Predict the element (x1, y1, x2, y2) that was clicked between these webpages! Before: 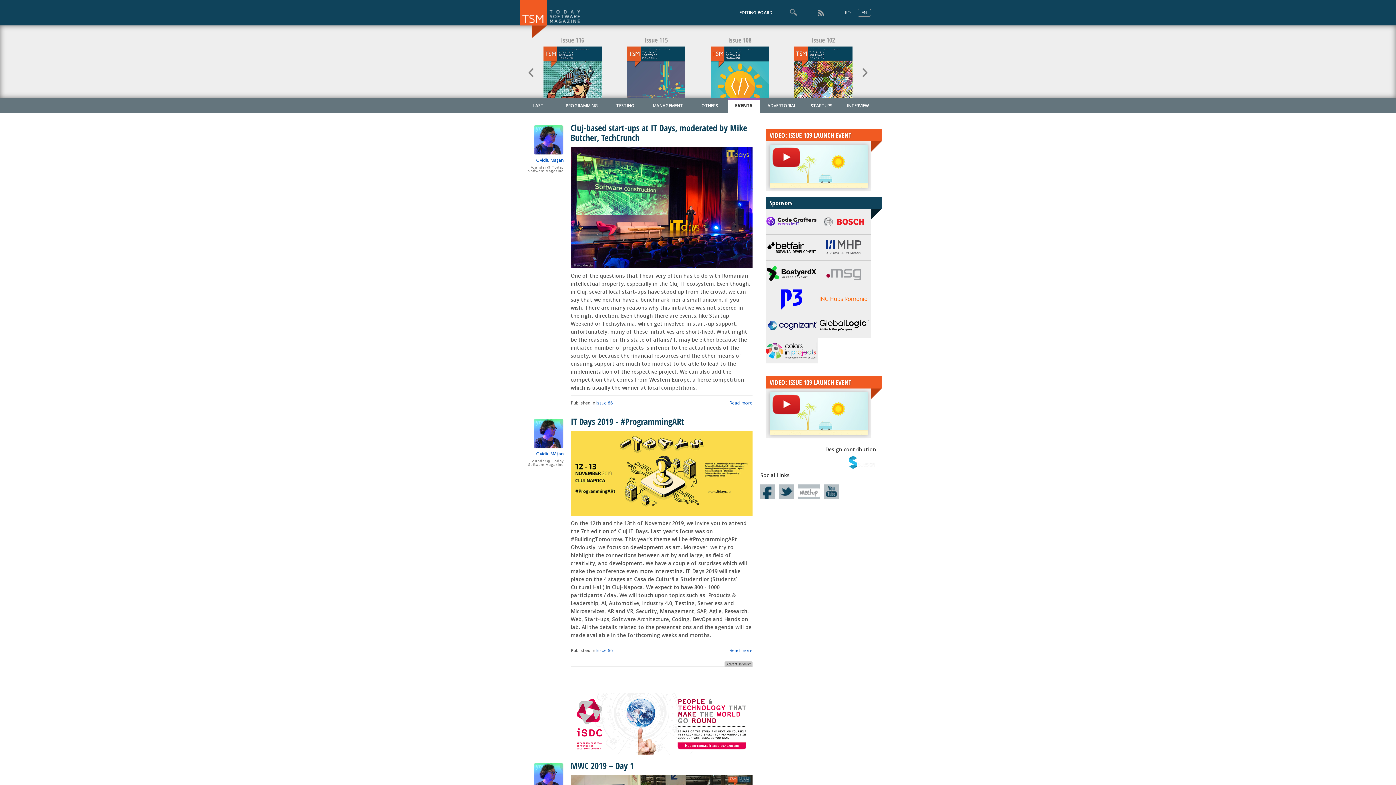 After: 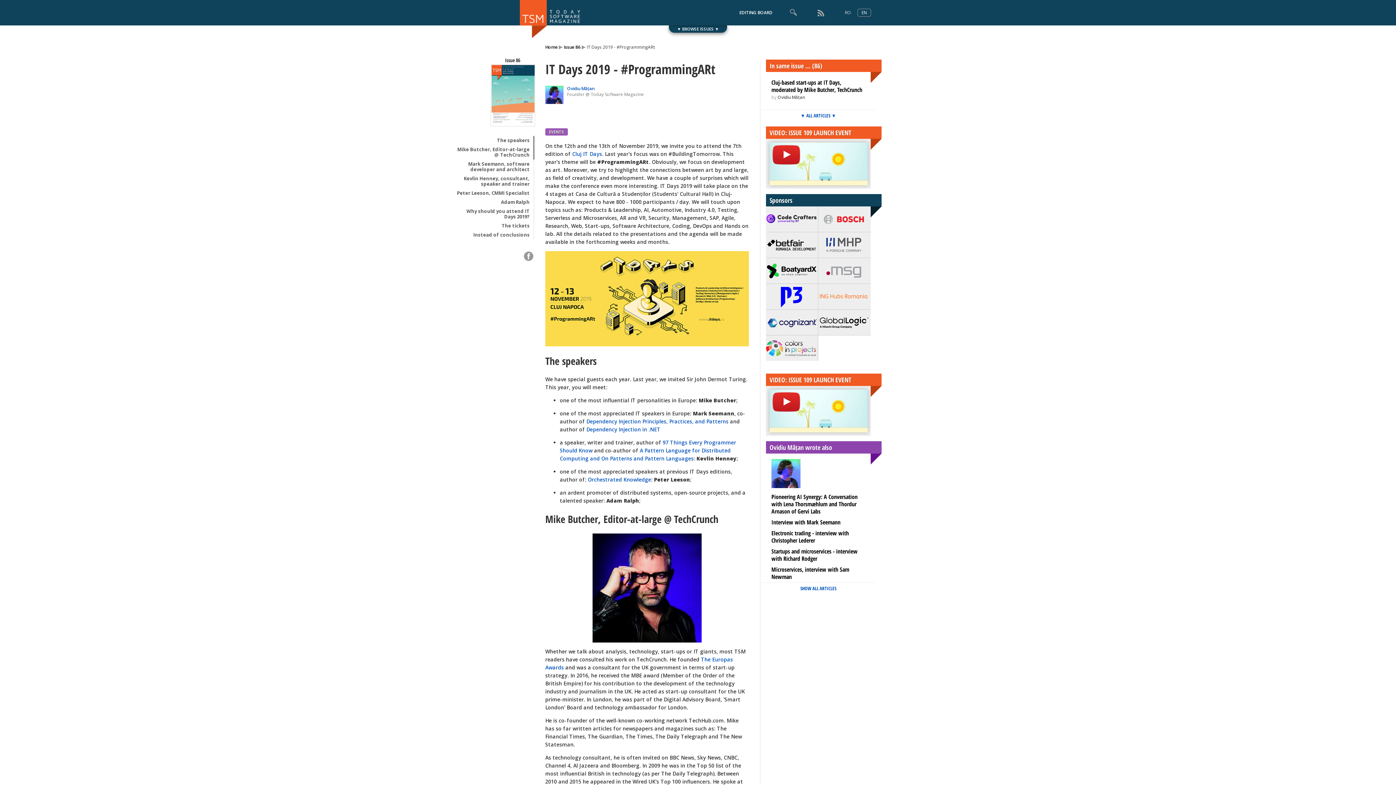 Action: label: Read more bbox: (729, 647, 752, 653)